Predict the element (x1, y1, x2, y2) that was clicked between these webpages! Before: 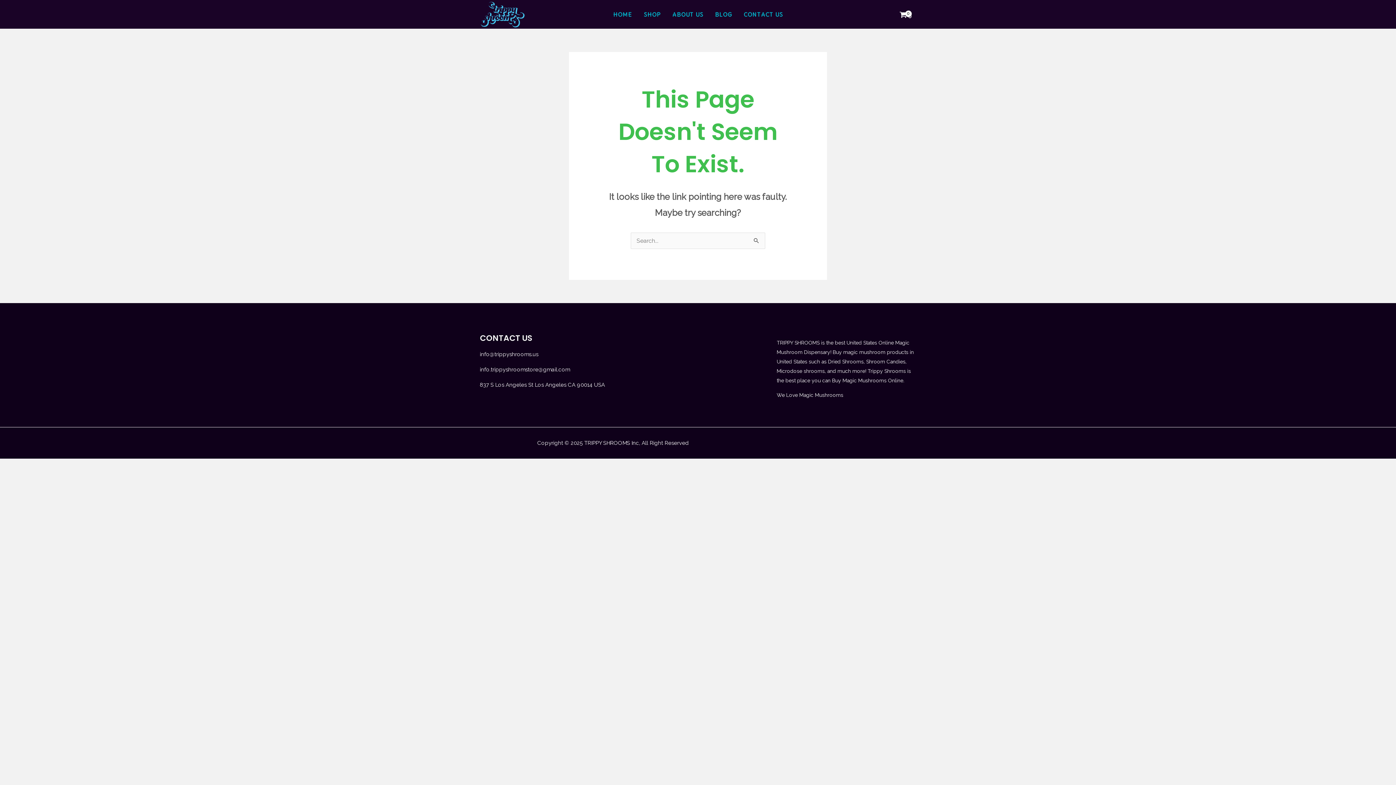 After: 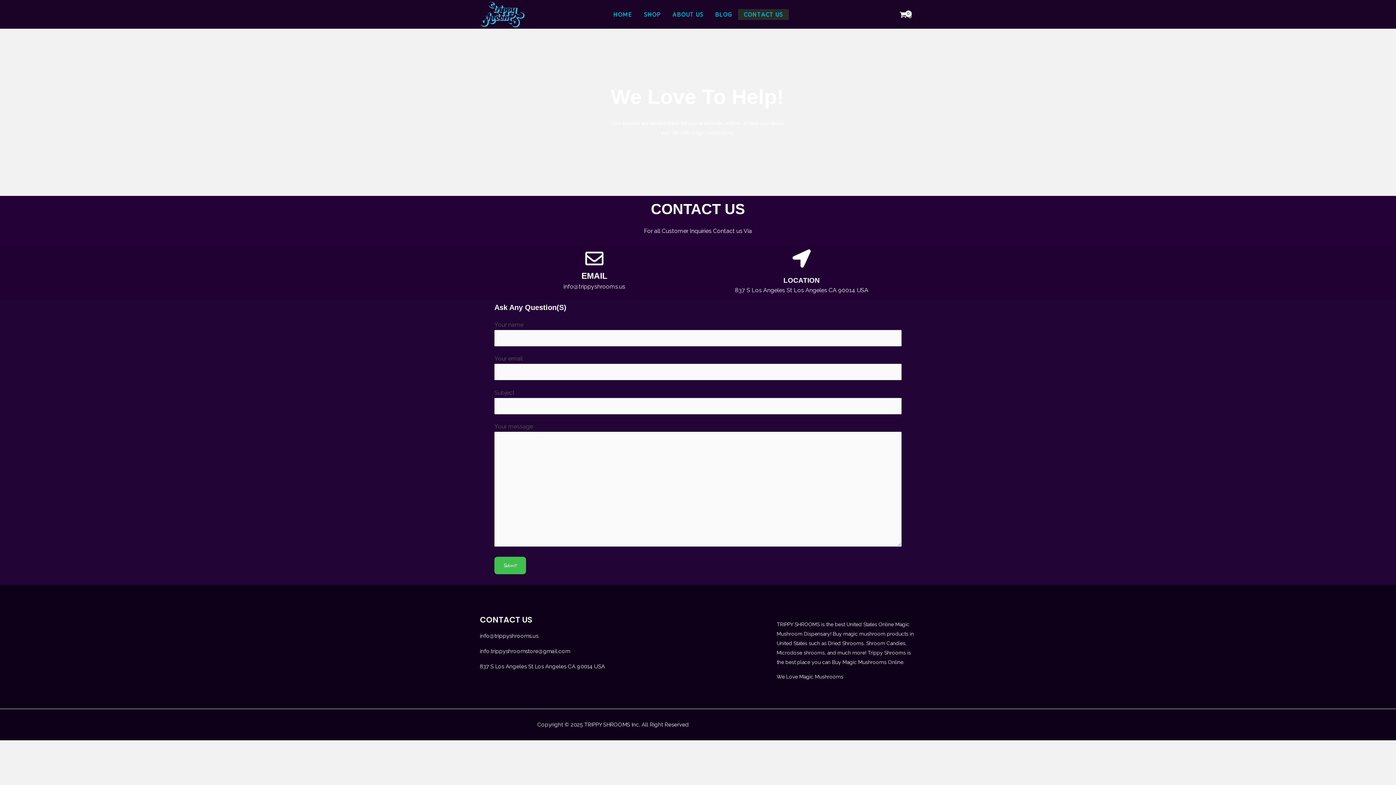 Action: bbox: (738, 8, 788, 19) label: CONTACT US